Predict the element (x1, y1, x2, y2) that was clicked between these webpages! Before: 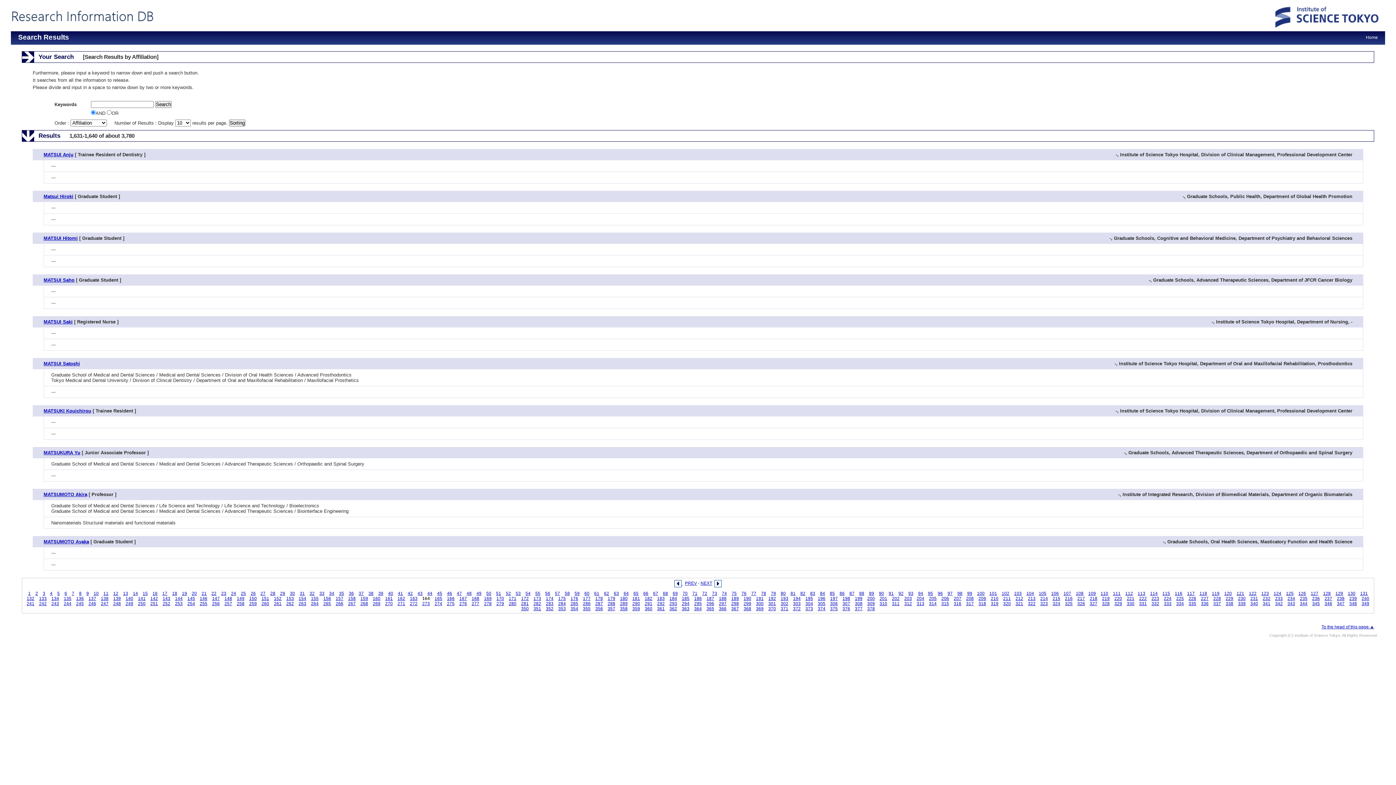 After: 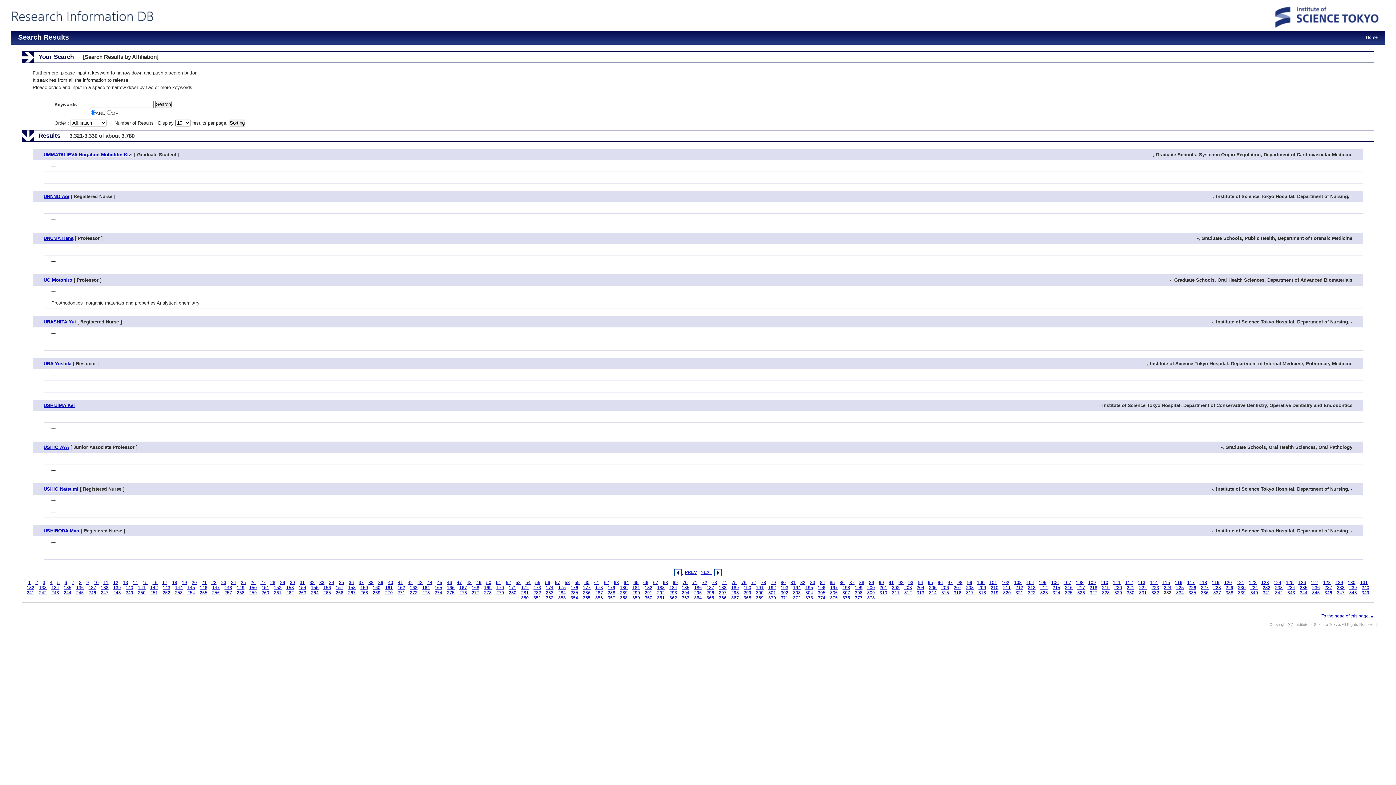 Action: bbox: (1164, 601, 1171, 606) label: 333